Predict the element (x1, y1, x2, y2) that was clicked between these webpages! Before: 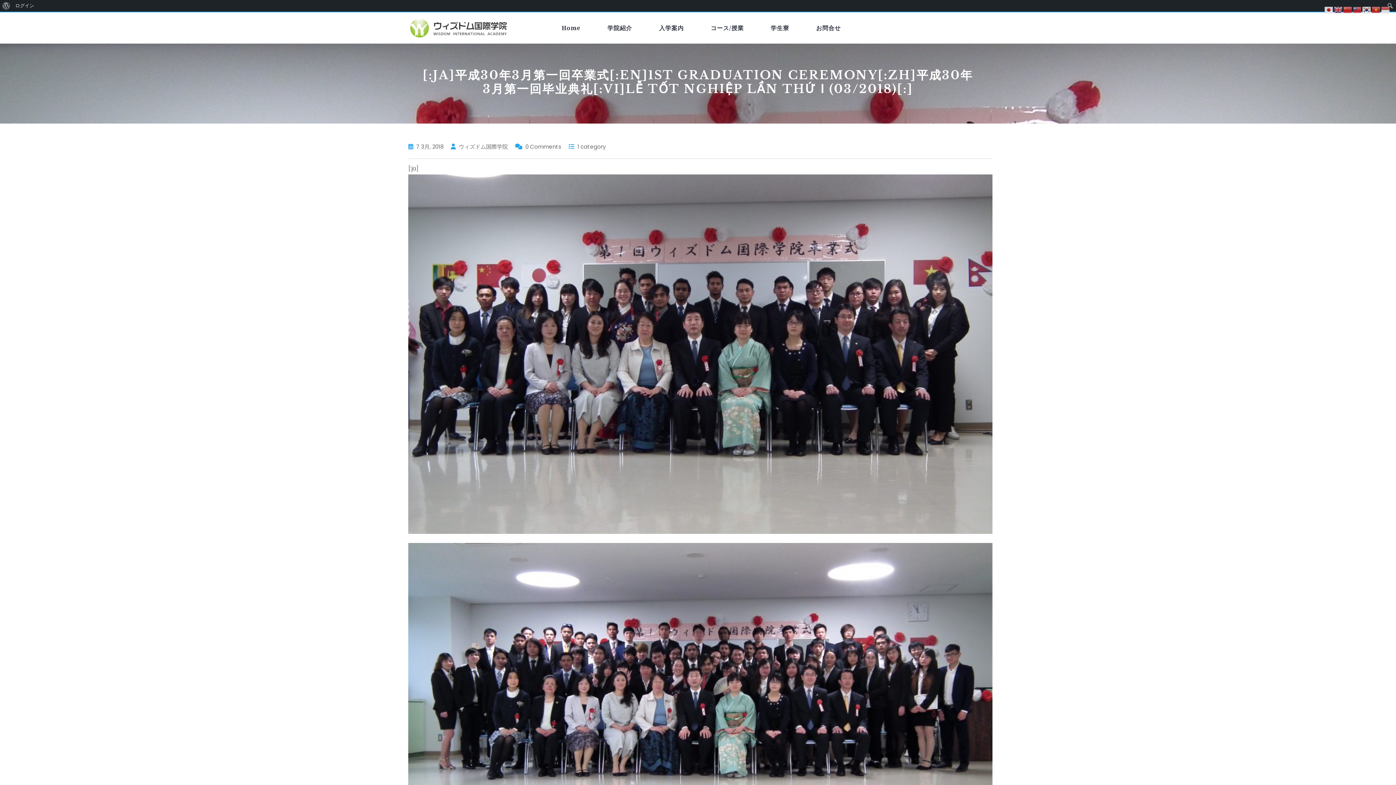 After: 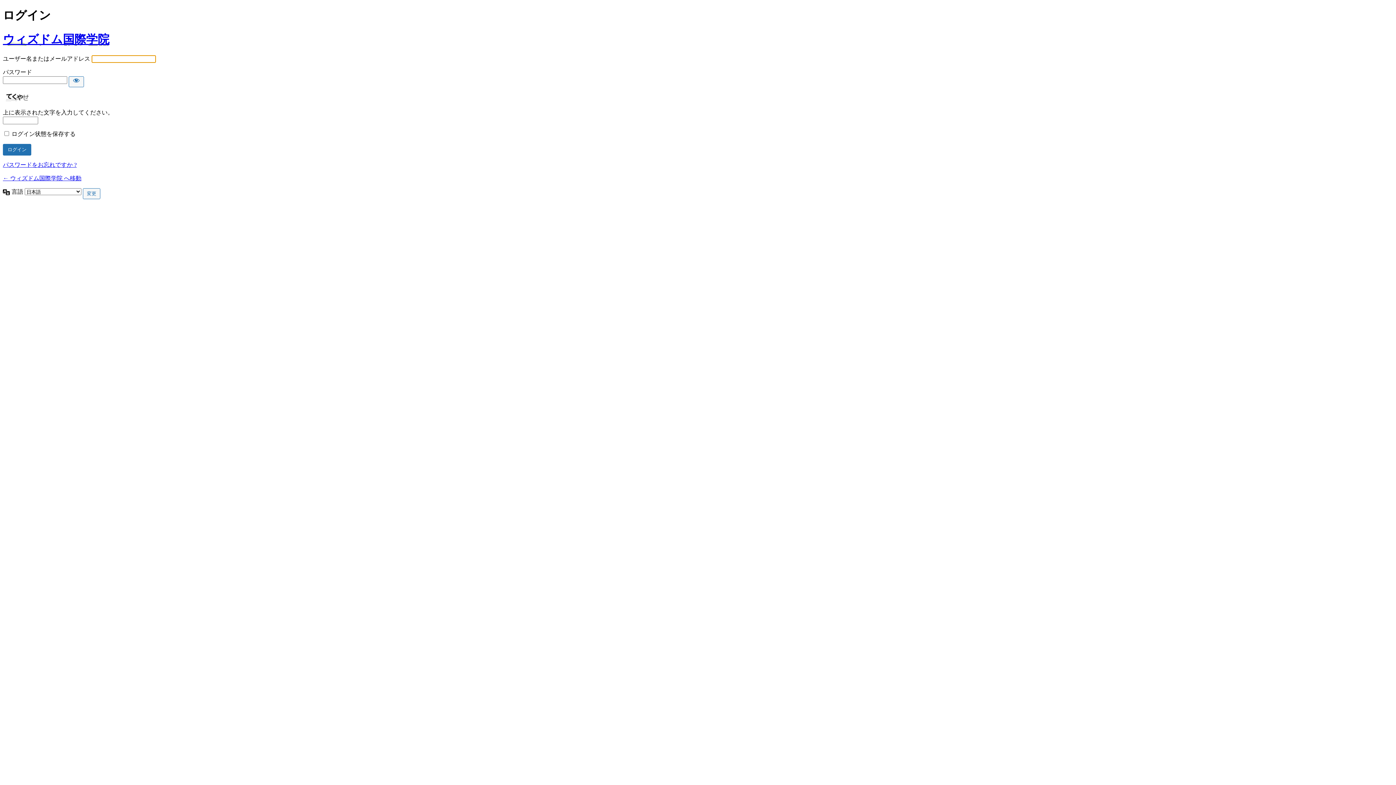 Action: bbox: (12, 0, 37, 11) label: ログイン